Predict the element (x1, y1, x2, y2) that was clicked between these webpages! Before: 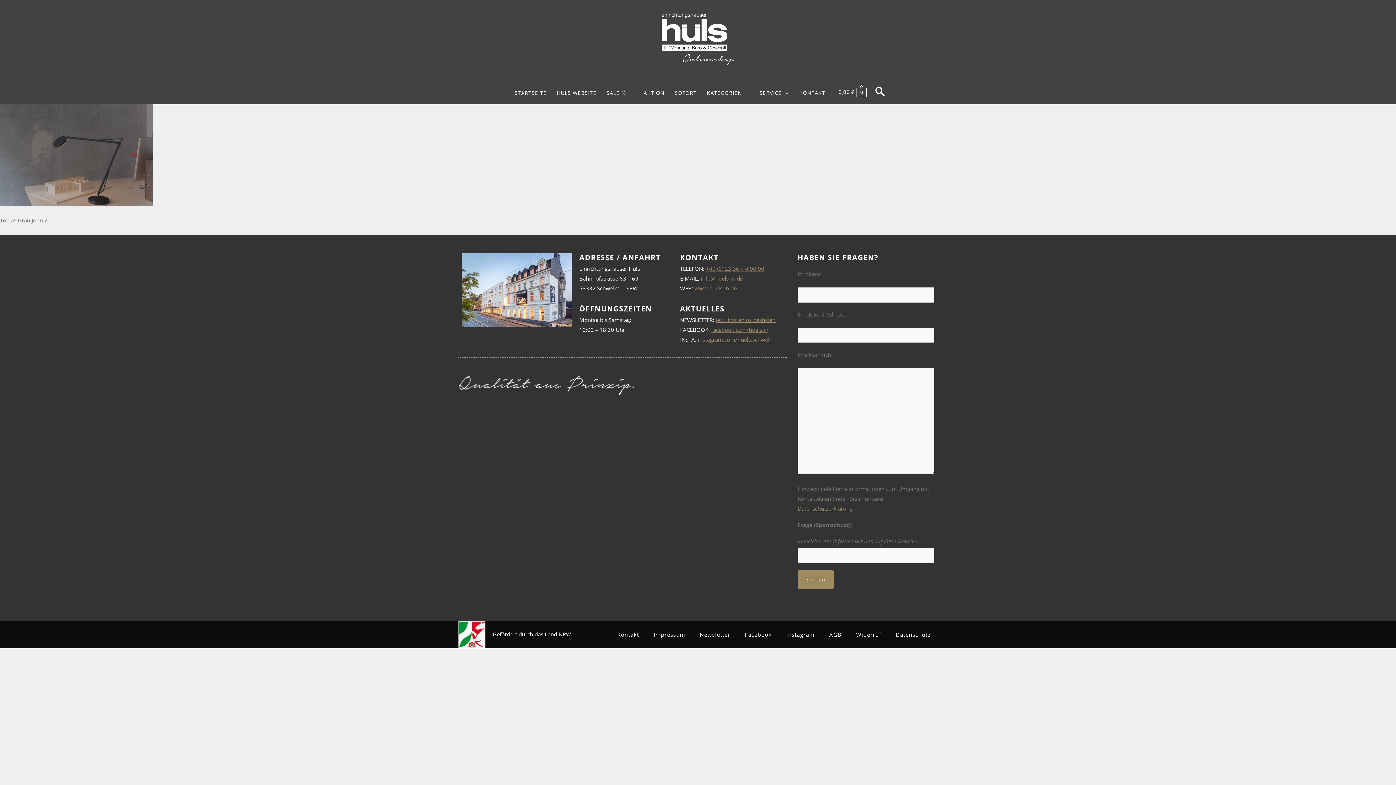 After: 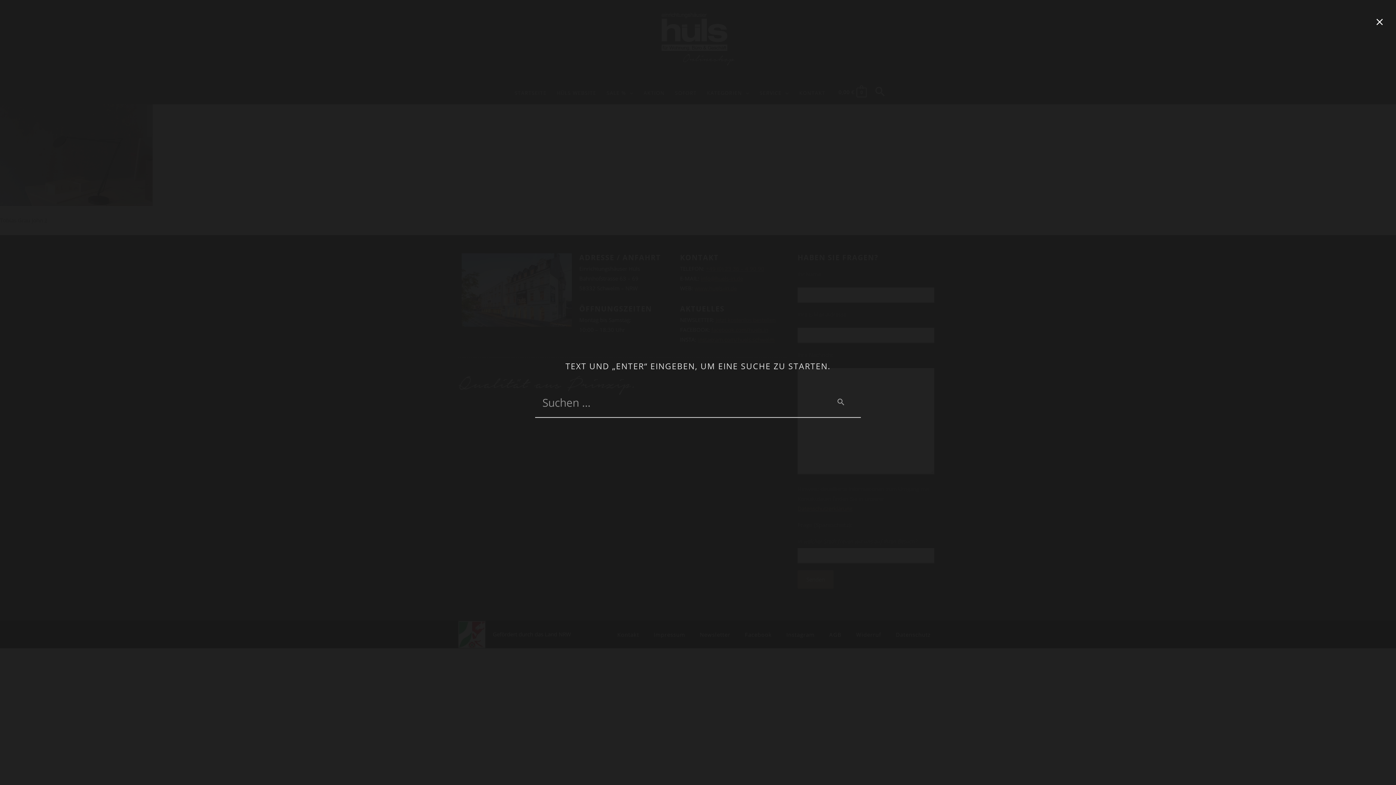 Action: bbox: (874, 83, 886, 100) label: Search icon link